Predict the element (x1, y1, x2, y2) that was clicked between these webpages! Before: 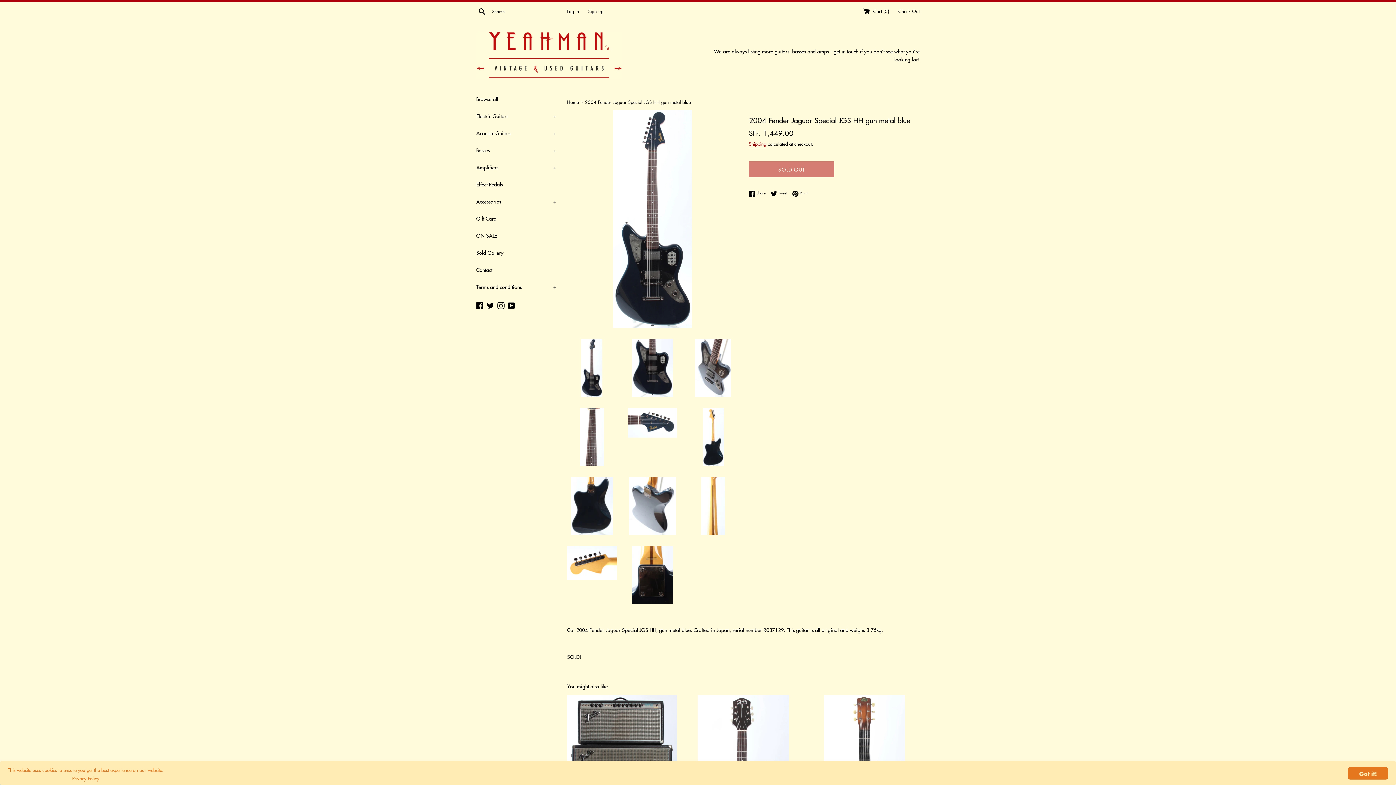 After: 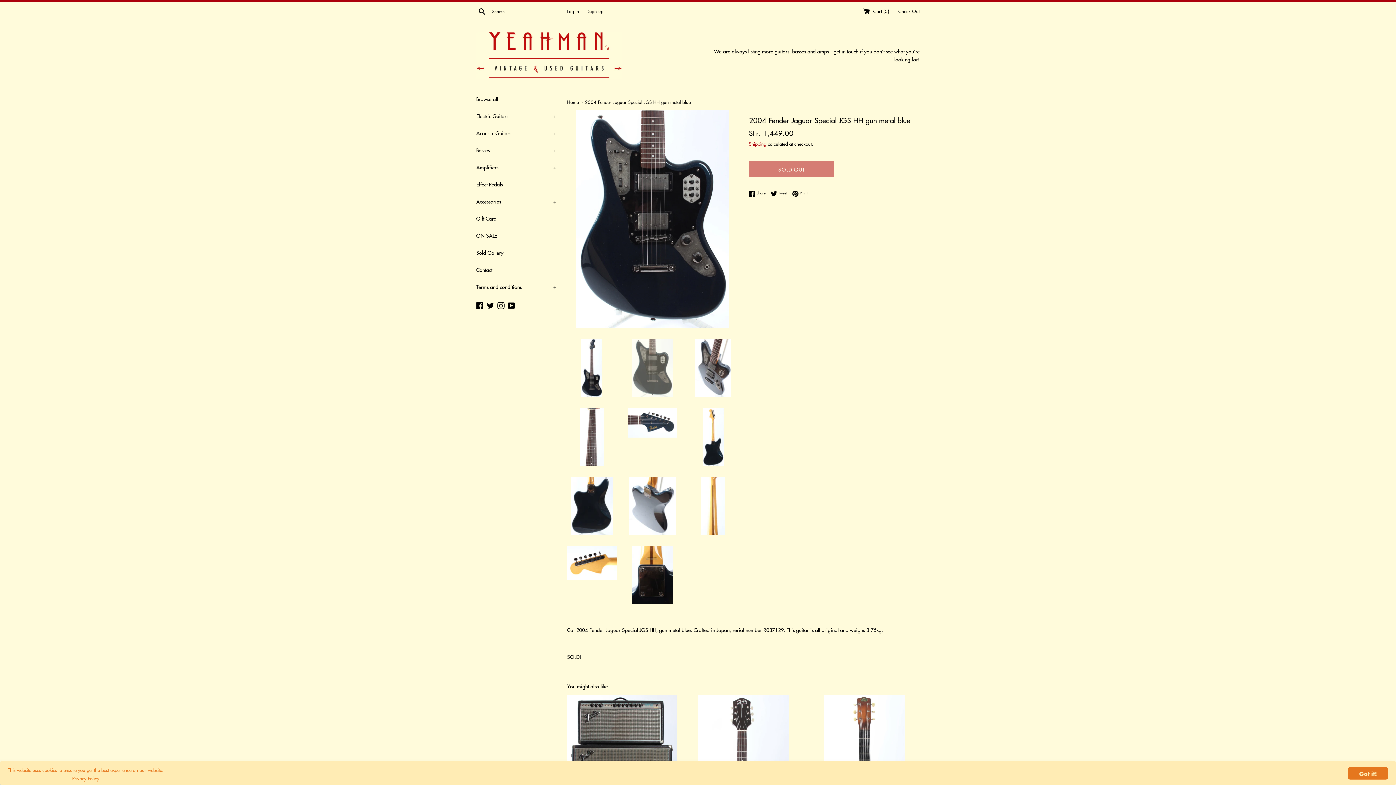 Action: bbox: (627, 338, 677, 397)